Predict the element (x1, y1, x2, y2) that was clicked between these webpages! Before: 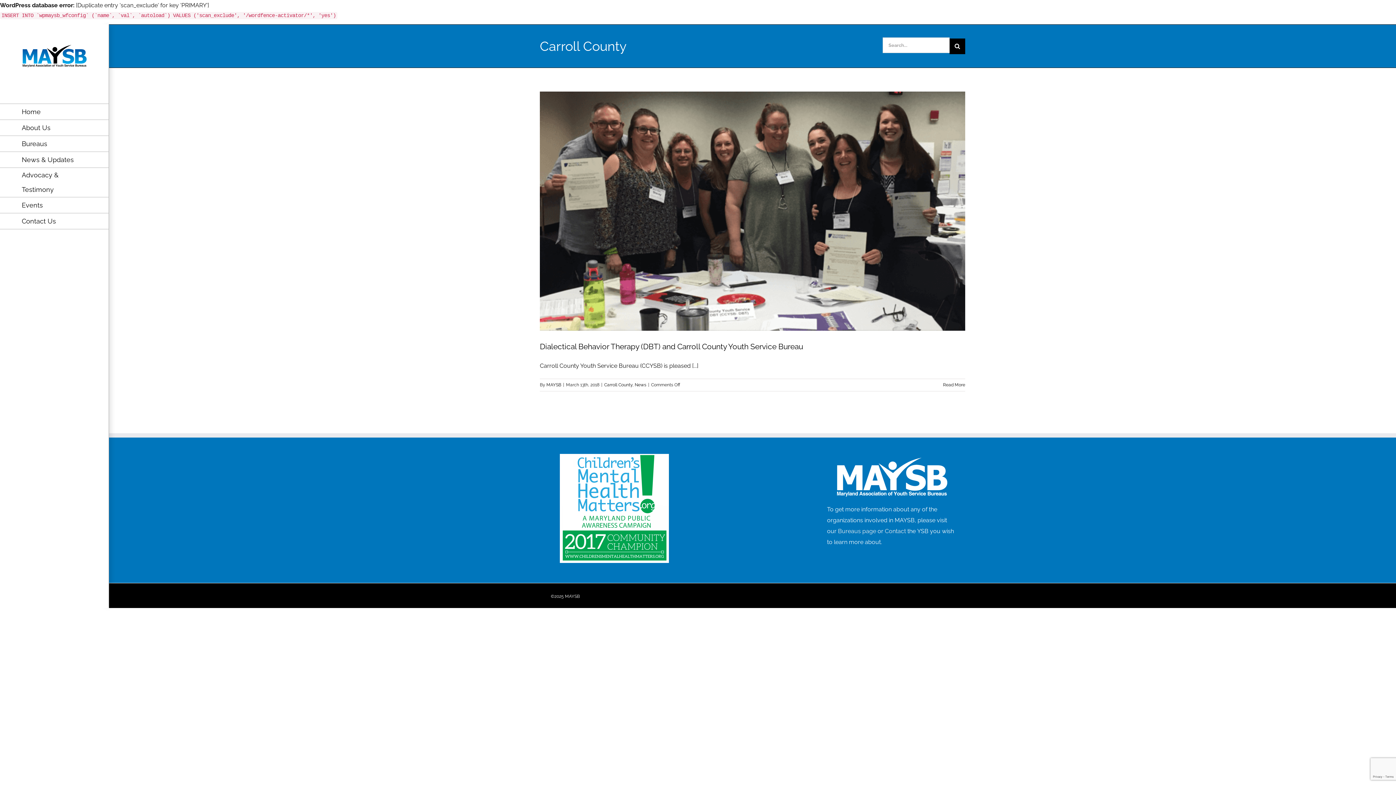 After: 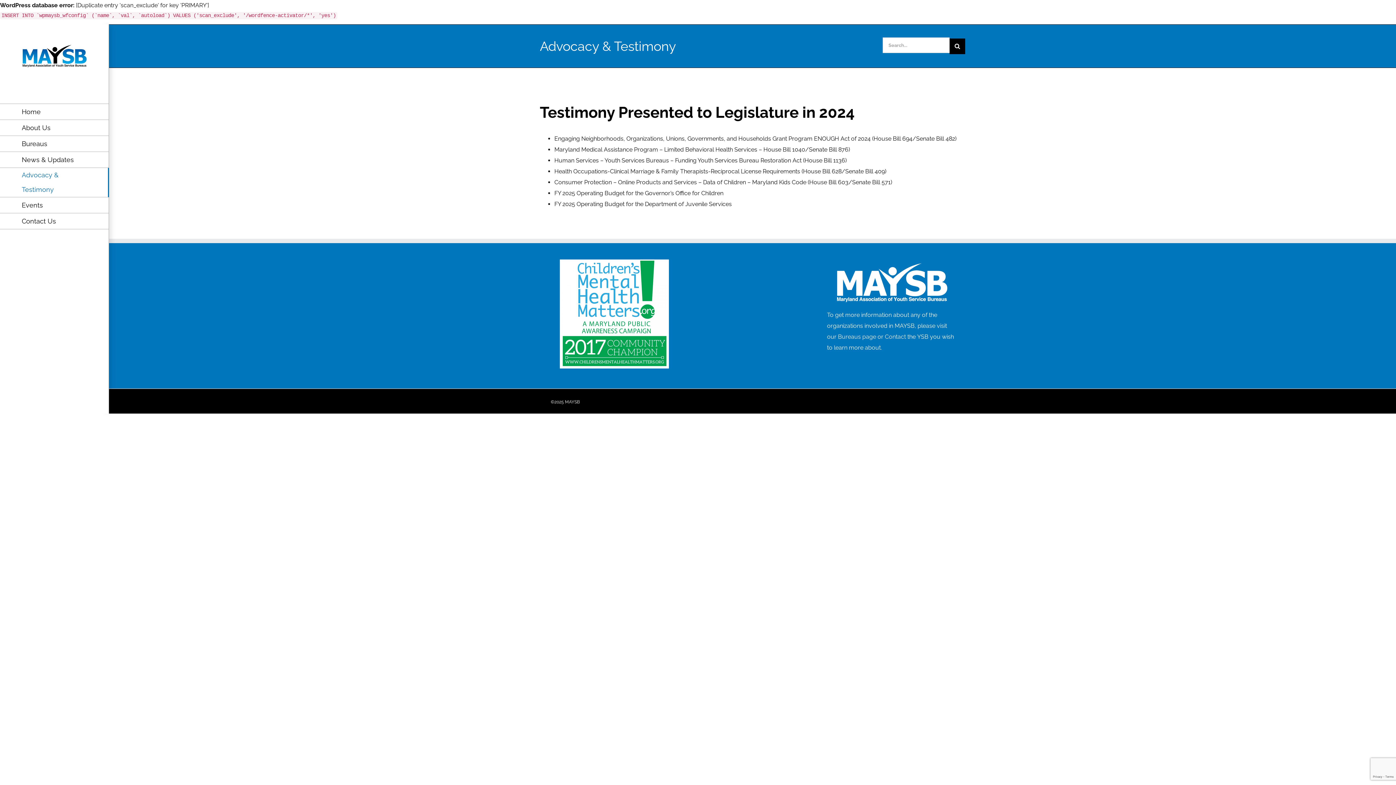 Action: label: Advocacy & Testimony bbox: (0, 168, 109, 197)